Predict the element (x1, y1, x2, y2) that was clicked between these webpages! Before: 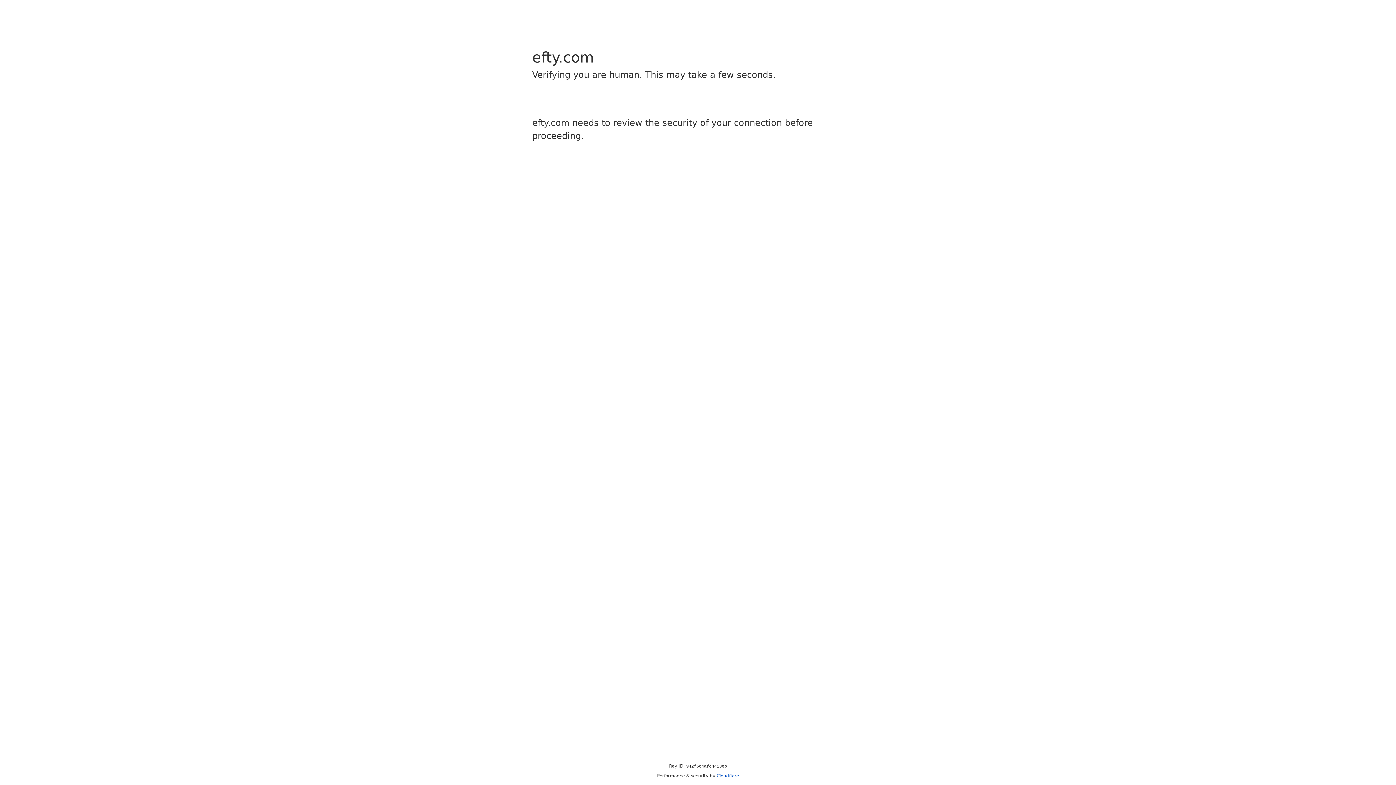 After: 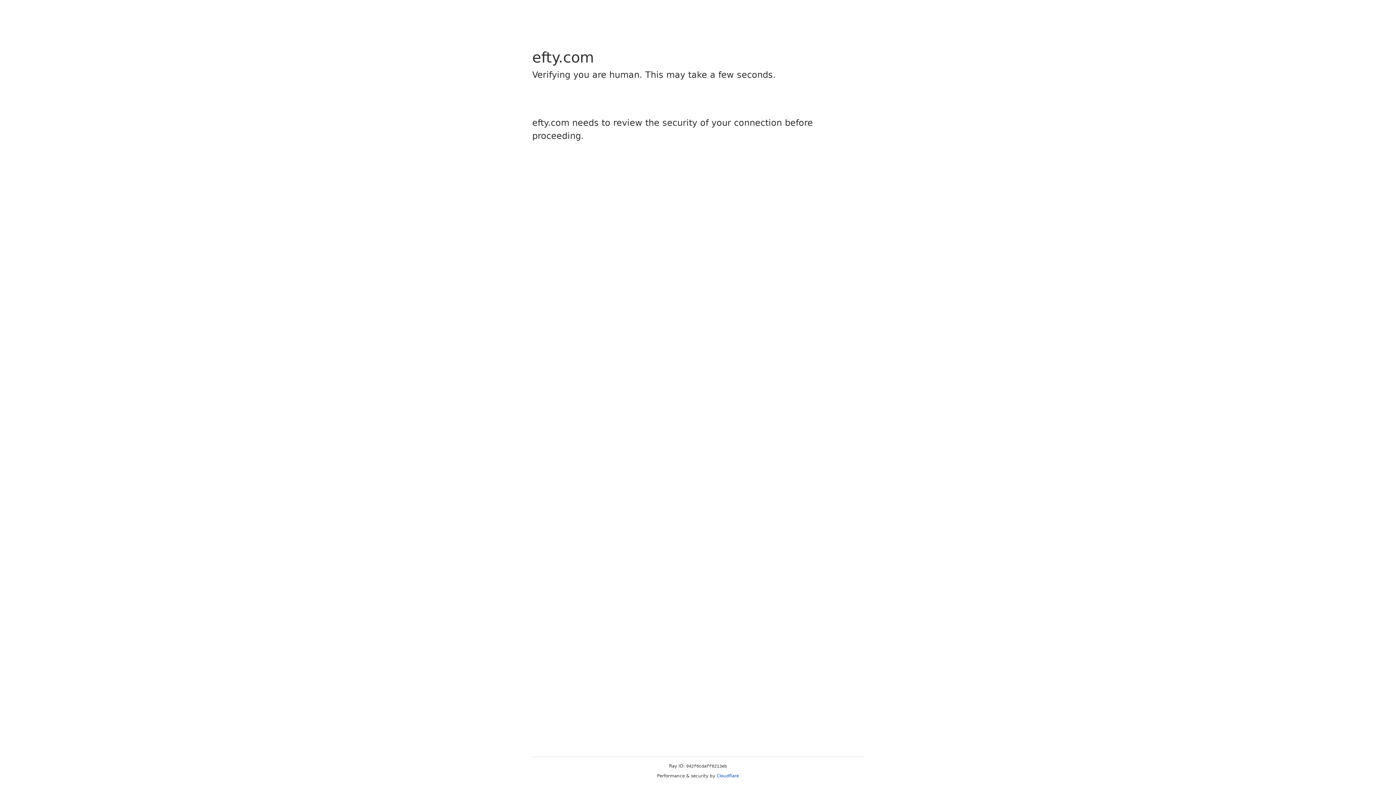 Action: label: Cloudflare bbox: (716, 773, 739, 778)